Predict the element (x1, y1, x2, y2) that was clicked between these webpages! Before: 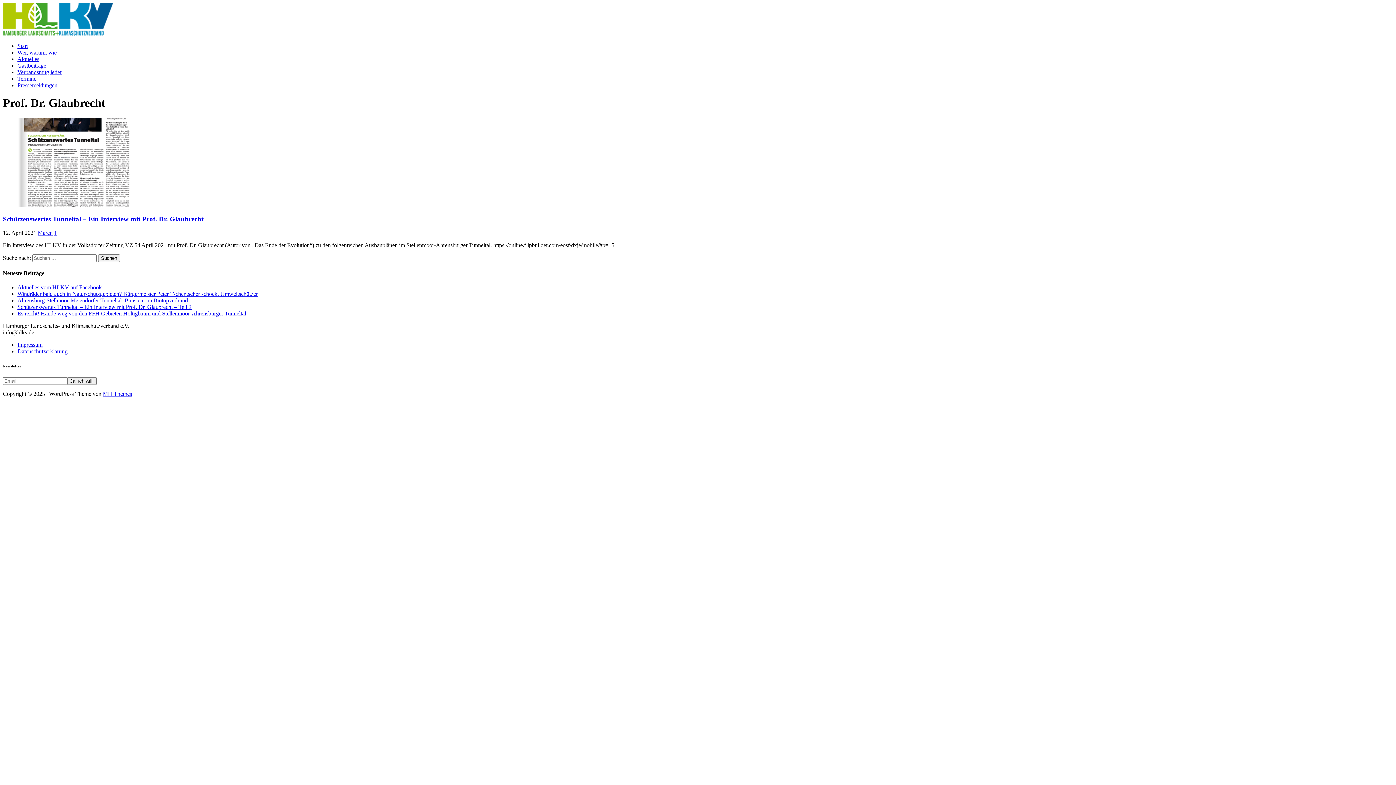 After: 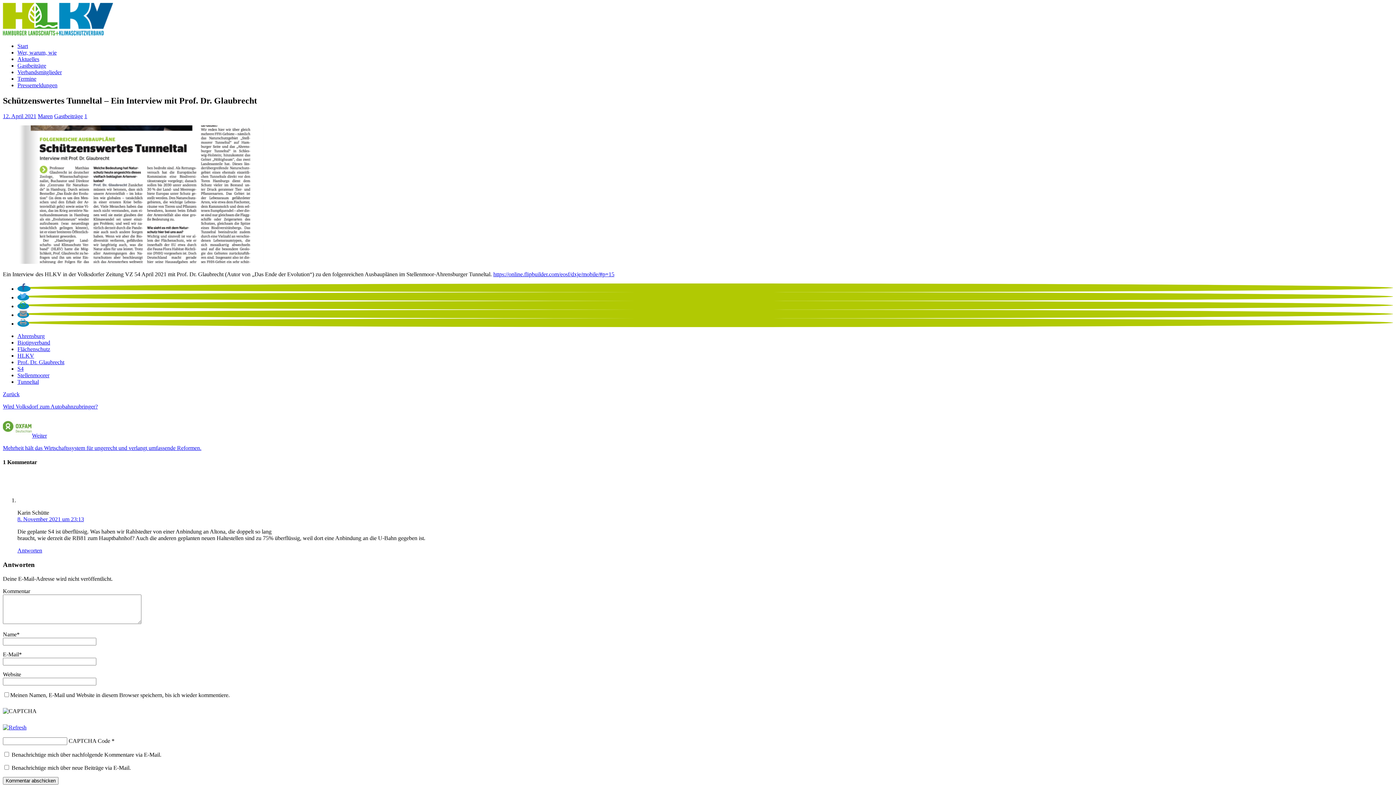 Action: bbox: (2, 215, 203, 222) label: Schützenswertes Tunneltal – Ein Interview mit Prof. Dr. Glaubrecht